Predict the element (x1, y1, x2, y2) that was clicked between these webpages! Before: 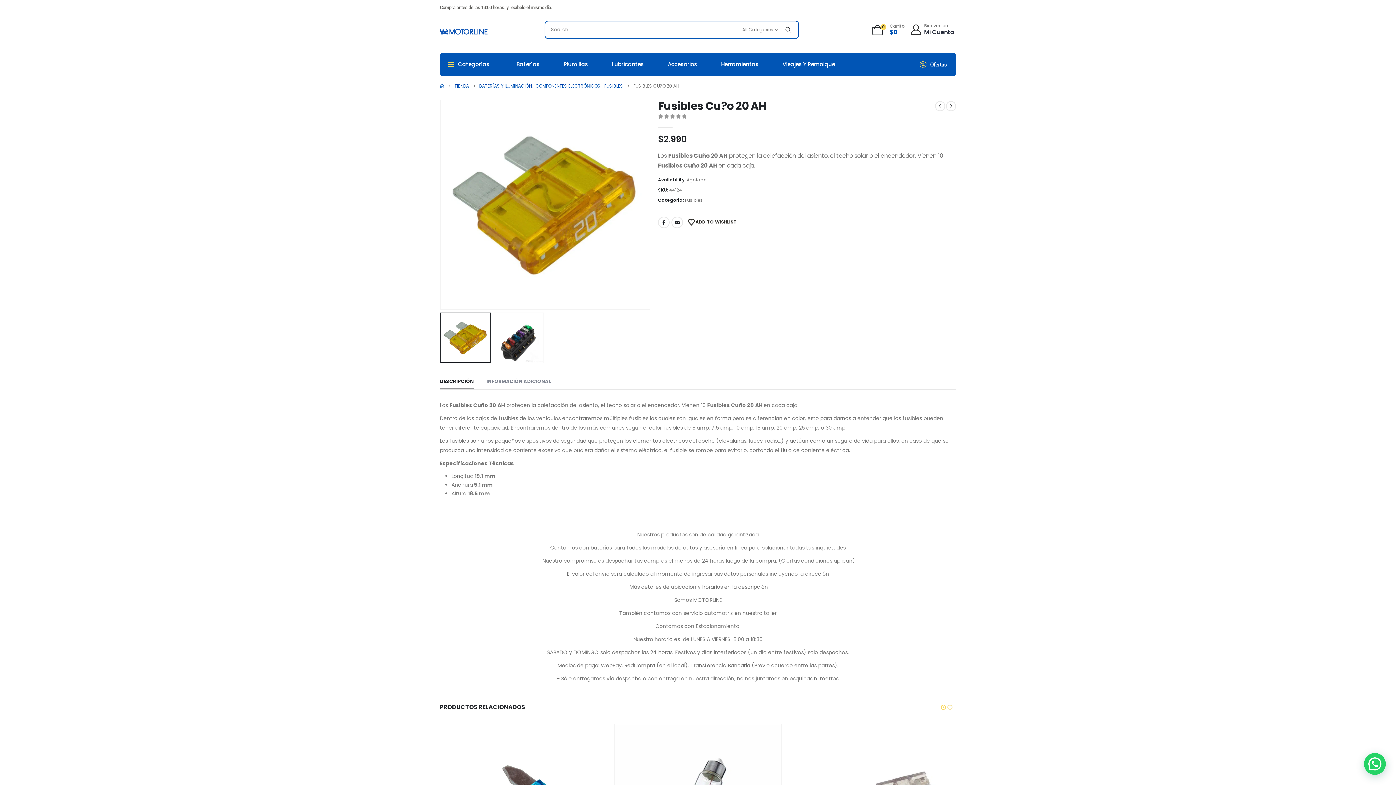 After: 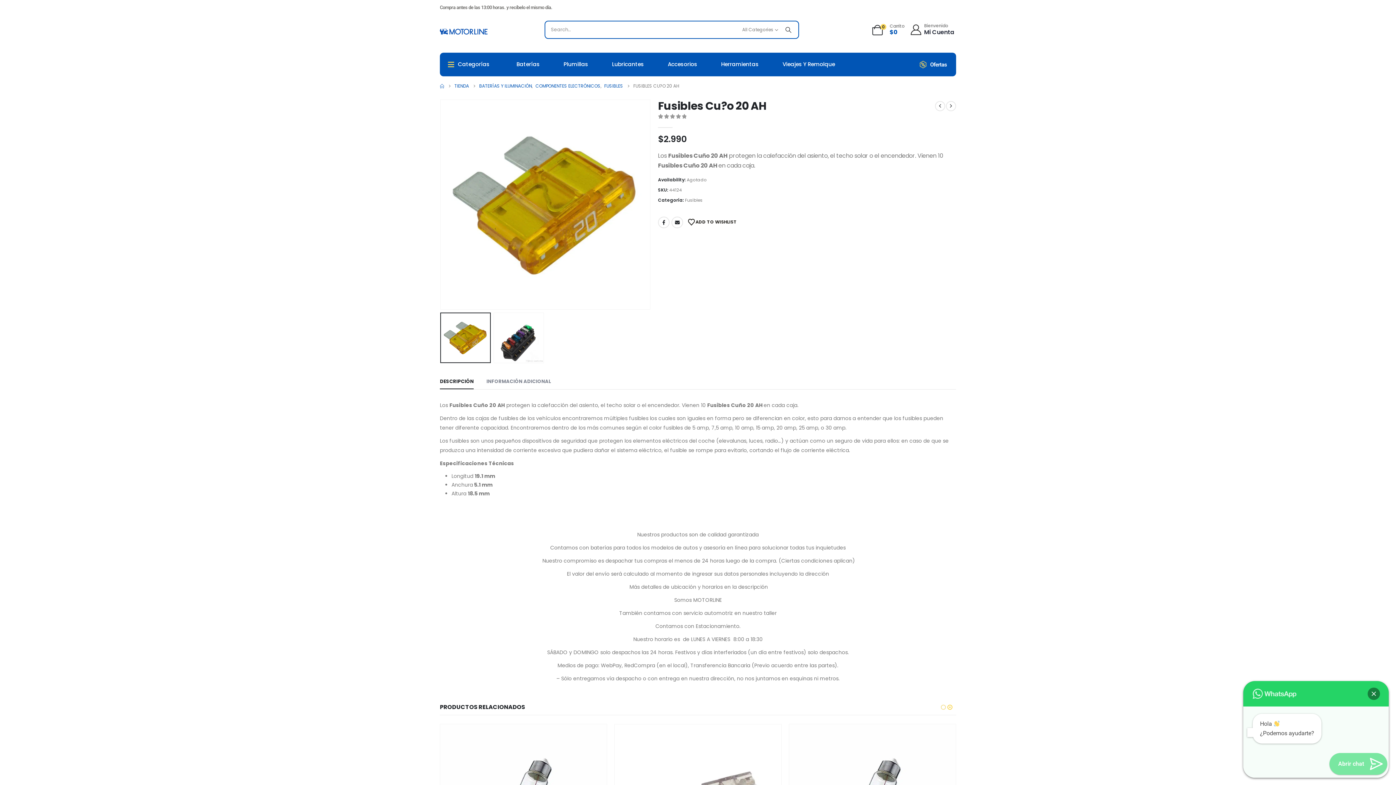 Action: label:  ¿Necesitas ayuda? bbox: (1364, 753, 1386, 775)